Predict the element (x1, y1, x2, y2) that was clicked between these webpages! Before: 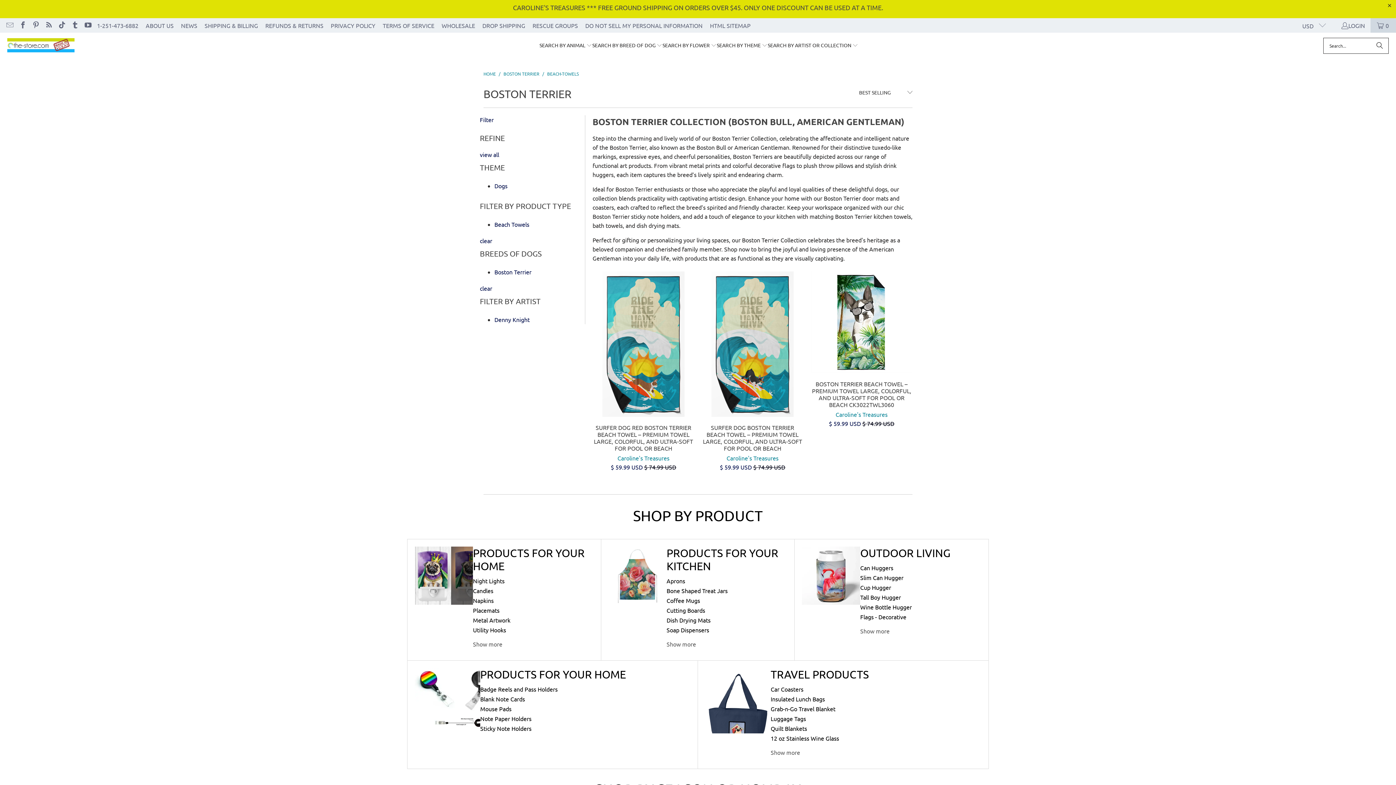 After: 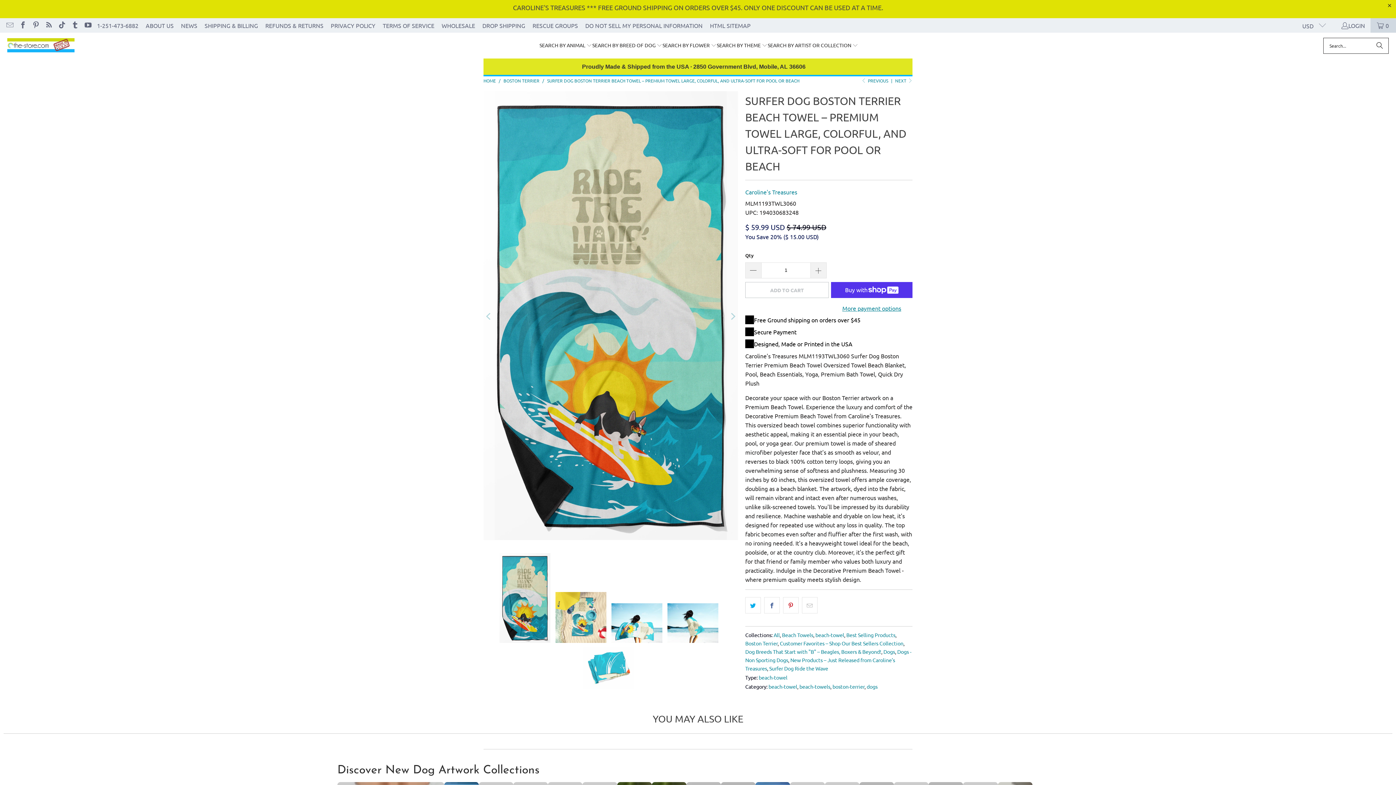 Action: bbox: (701, 271, 803, 417)